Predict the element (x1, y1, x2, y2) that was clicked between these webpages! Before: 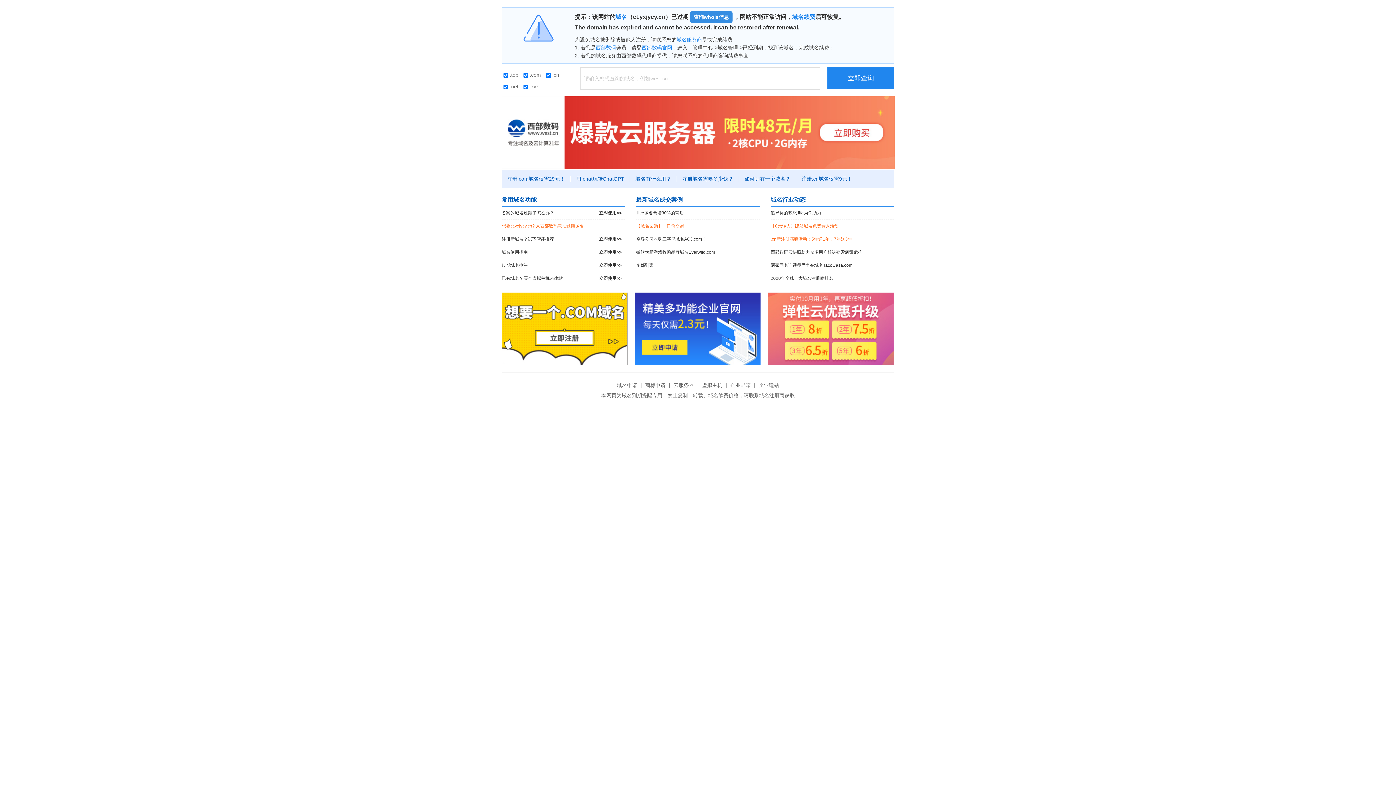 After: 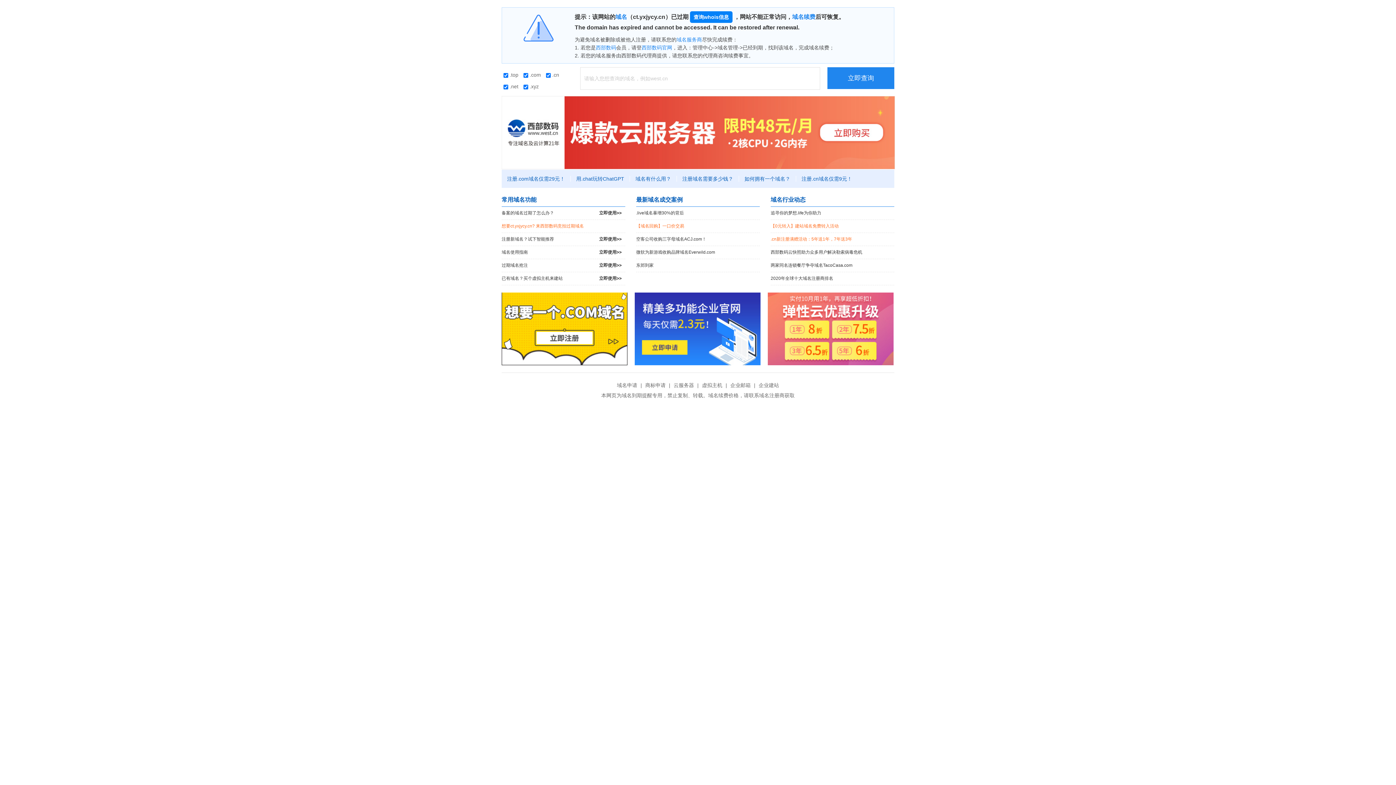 Action: bbox: (690, 11, 732, 22) label: 查询whois信息